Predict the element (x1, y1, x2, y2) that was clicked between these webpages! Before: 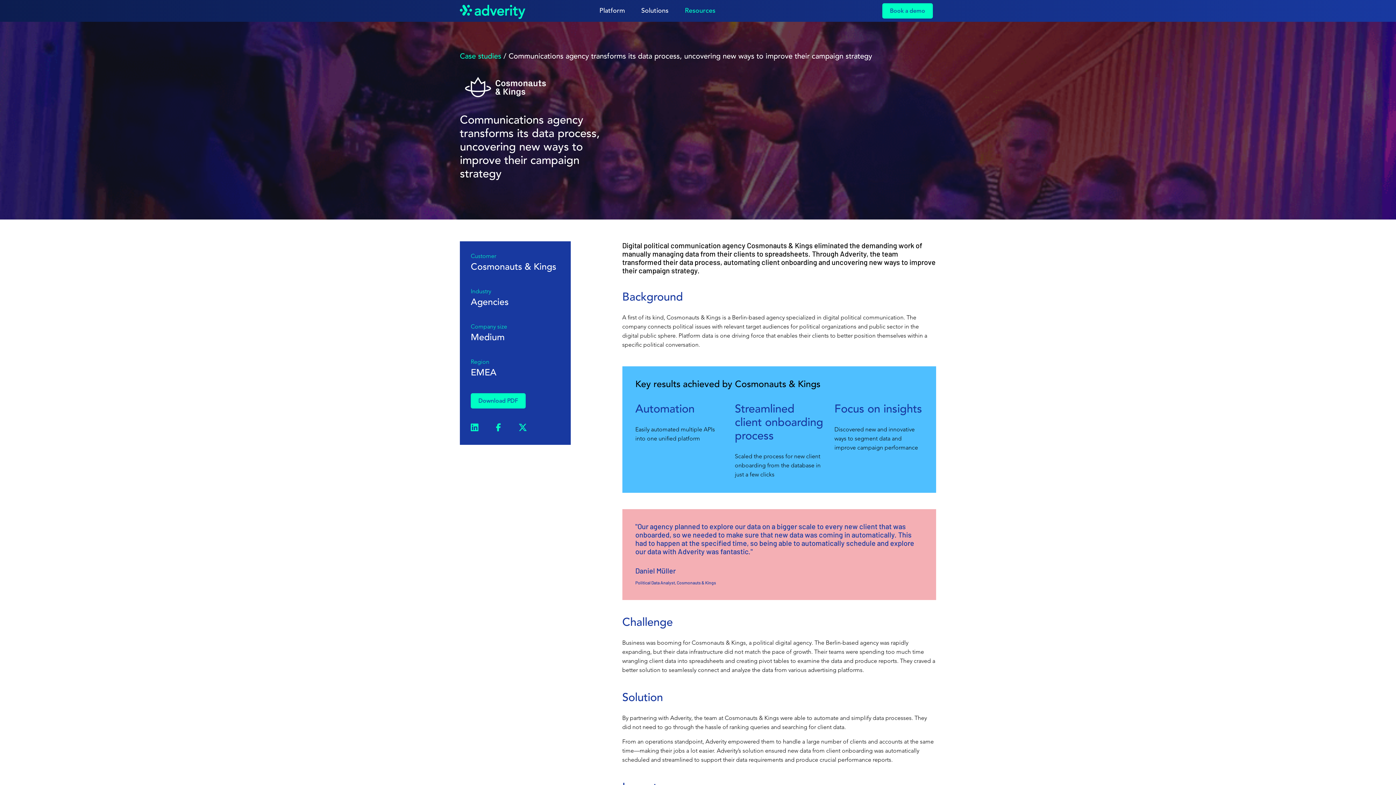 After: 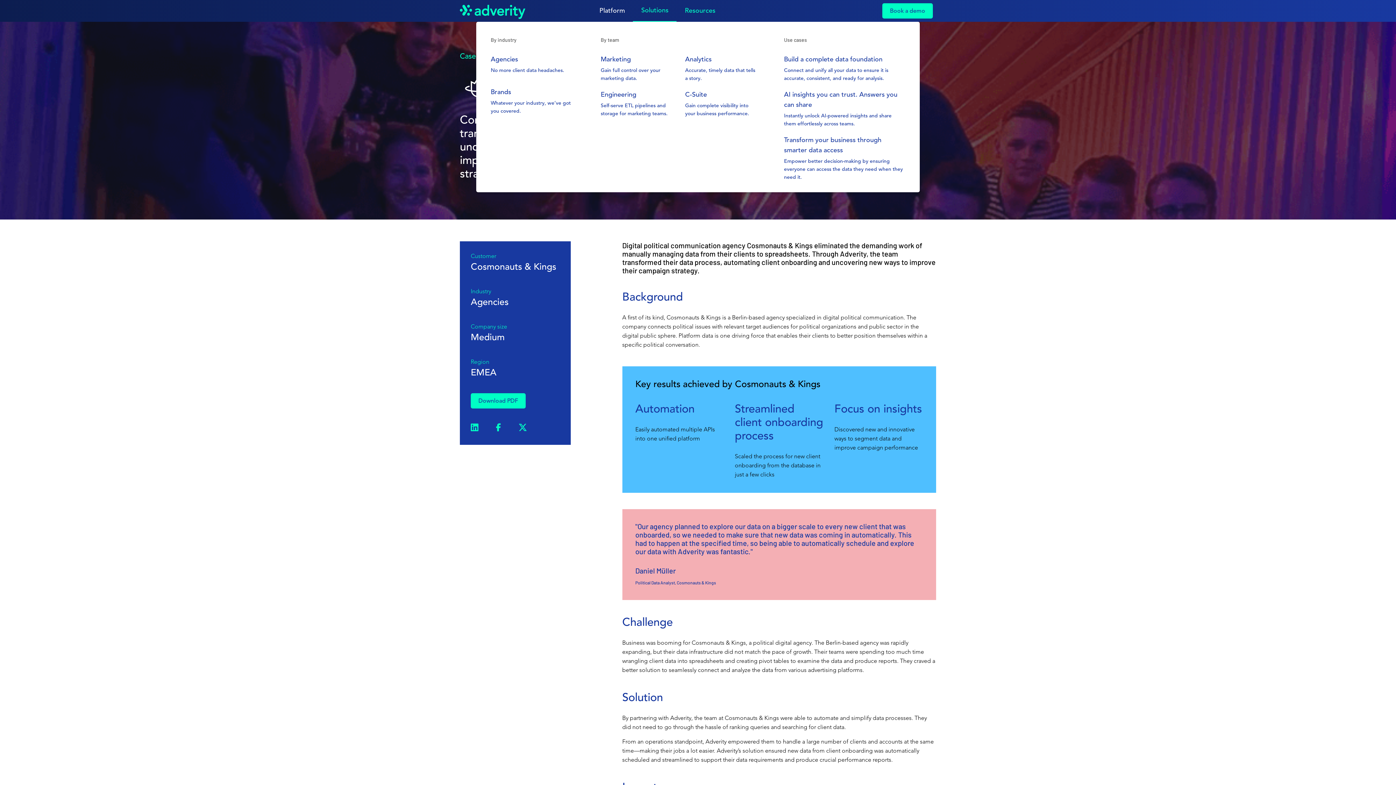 Action: bbox: (641, 5, 668, 16) label: Solutions